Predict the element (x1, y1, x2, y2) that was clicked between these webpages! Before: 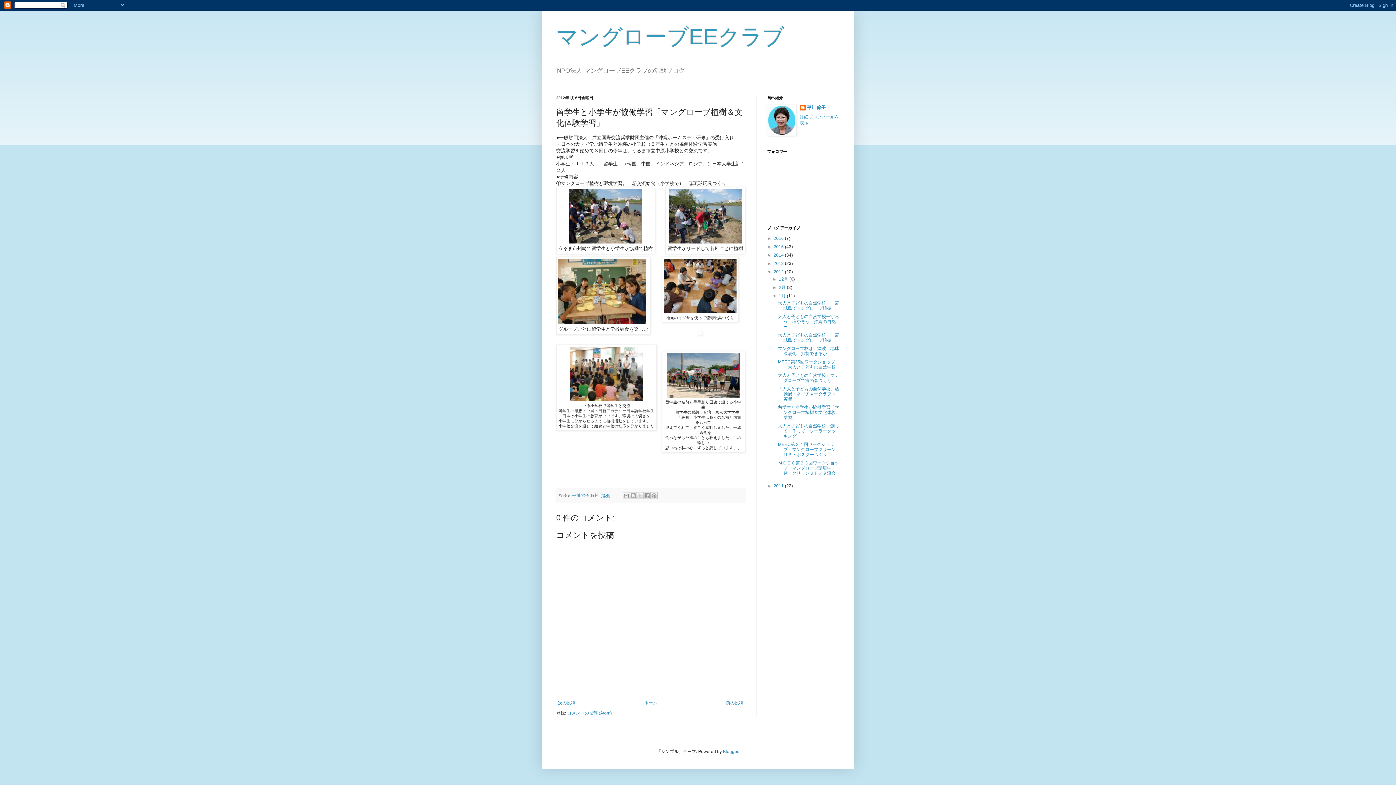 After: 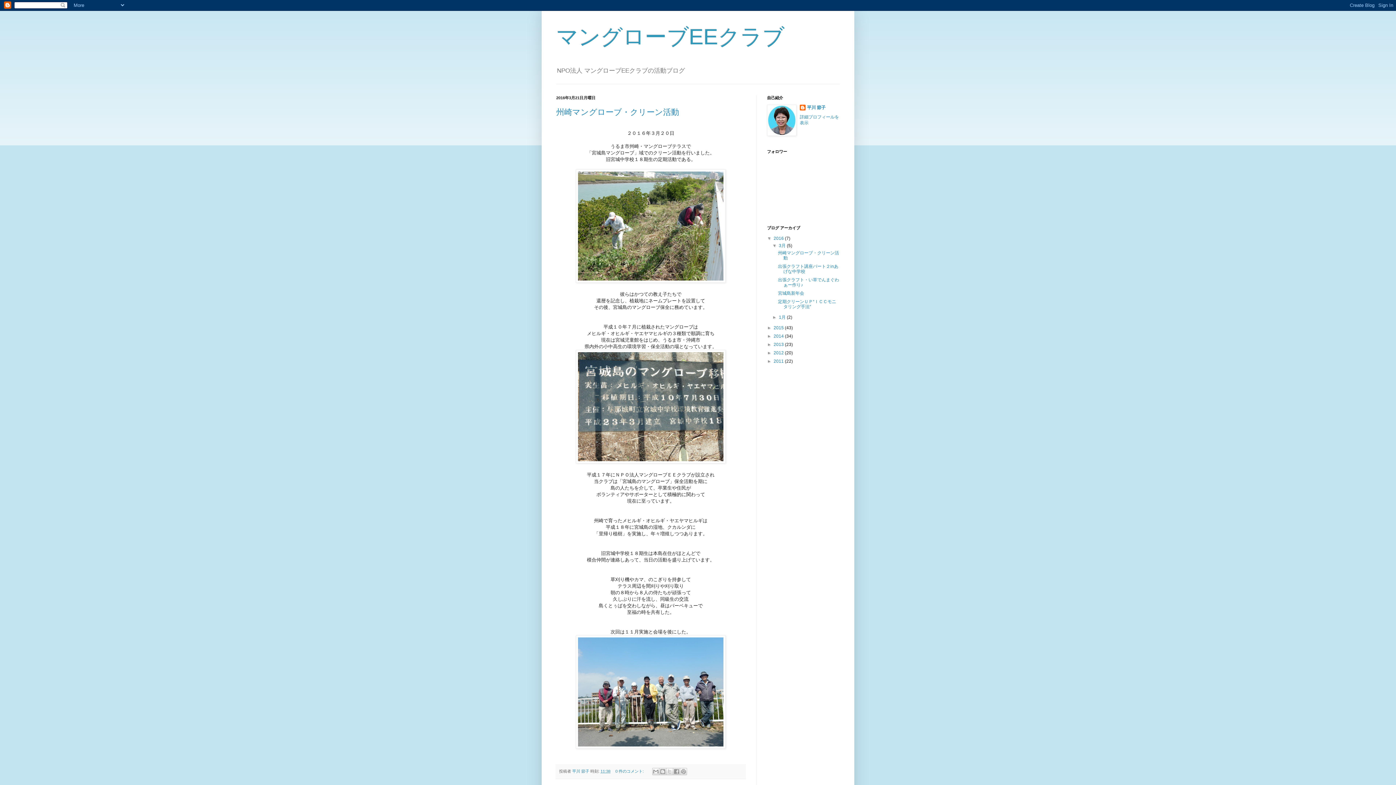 Action: label: ホーム bbox: (642, 698, 659, 707)